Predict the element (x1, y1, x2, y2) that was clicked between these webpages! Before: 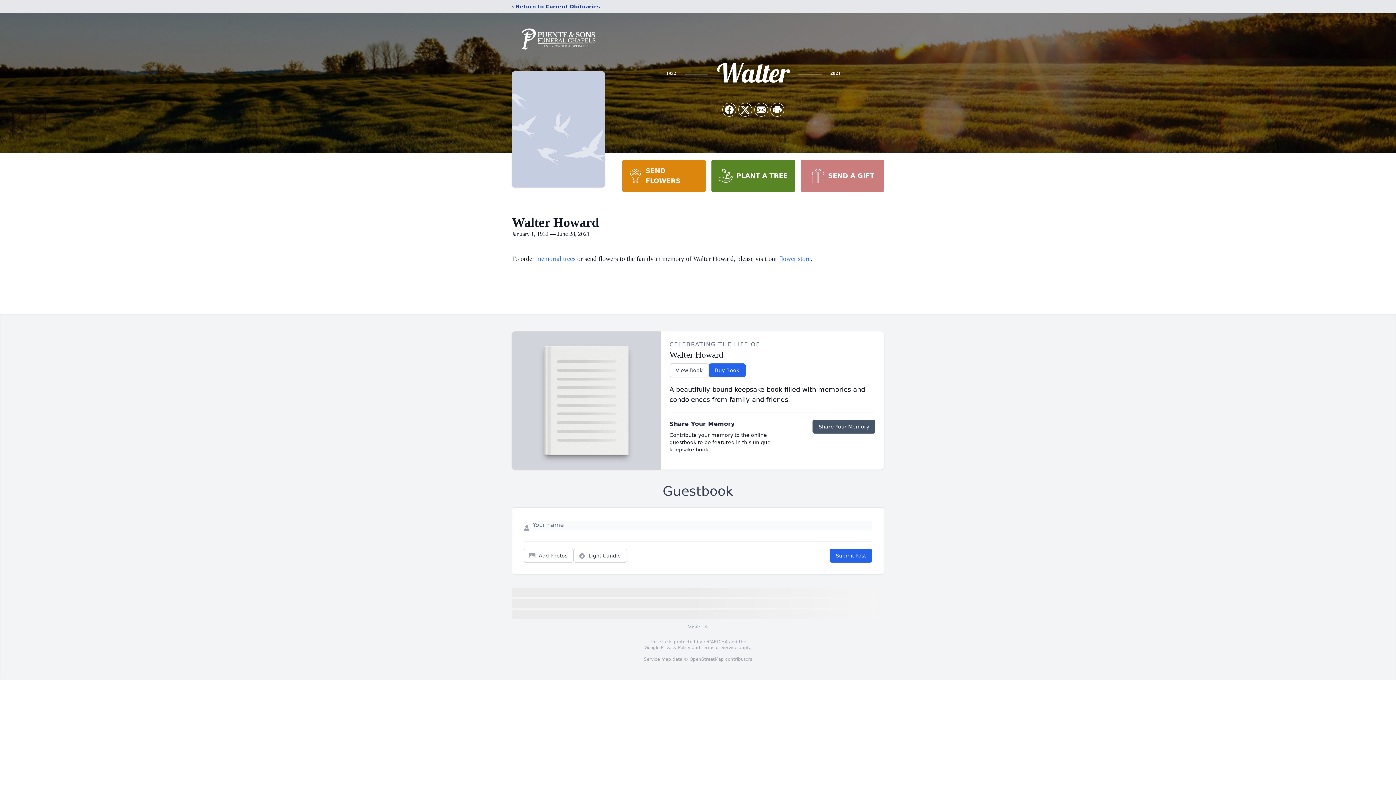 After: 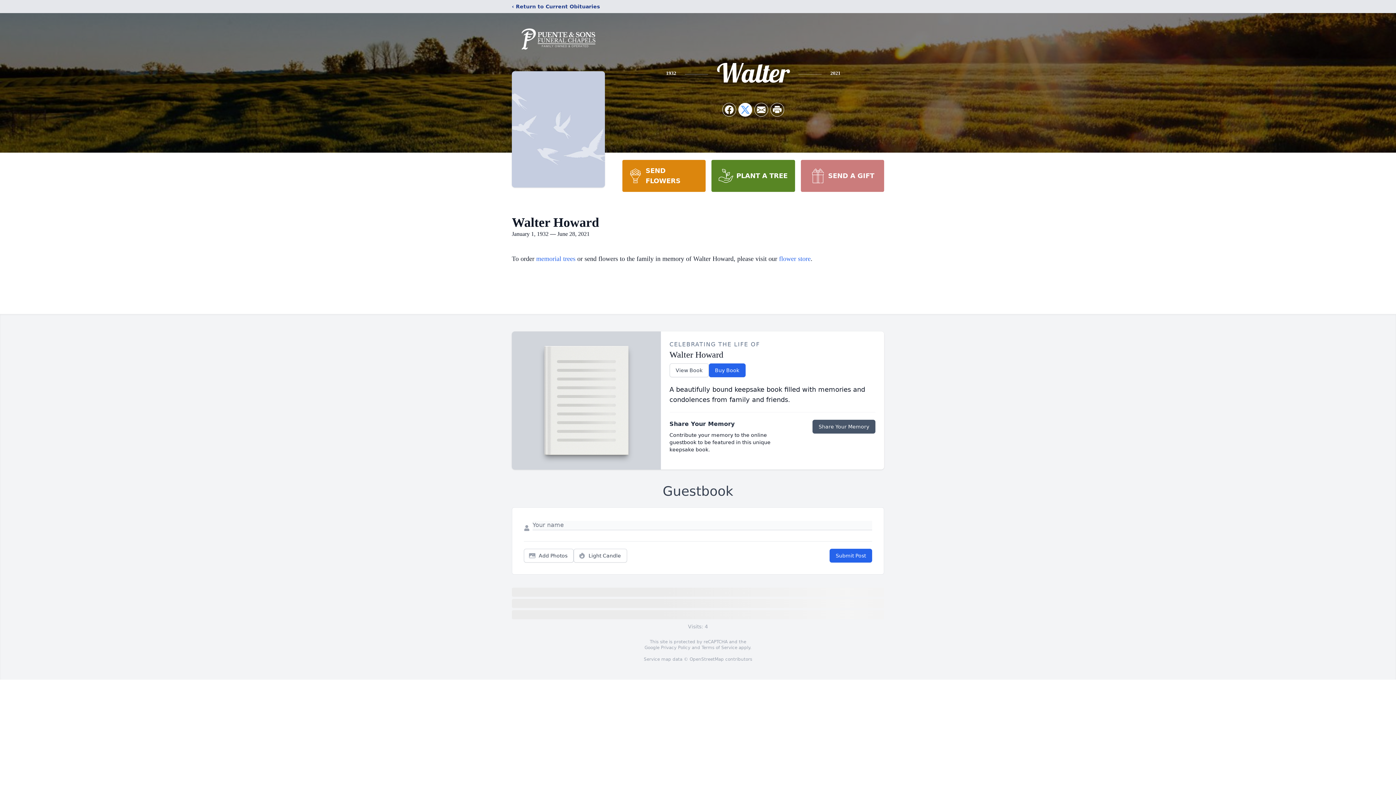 Action: label: Share on X bbox: (738, 103, 752, 116)